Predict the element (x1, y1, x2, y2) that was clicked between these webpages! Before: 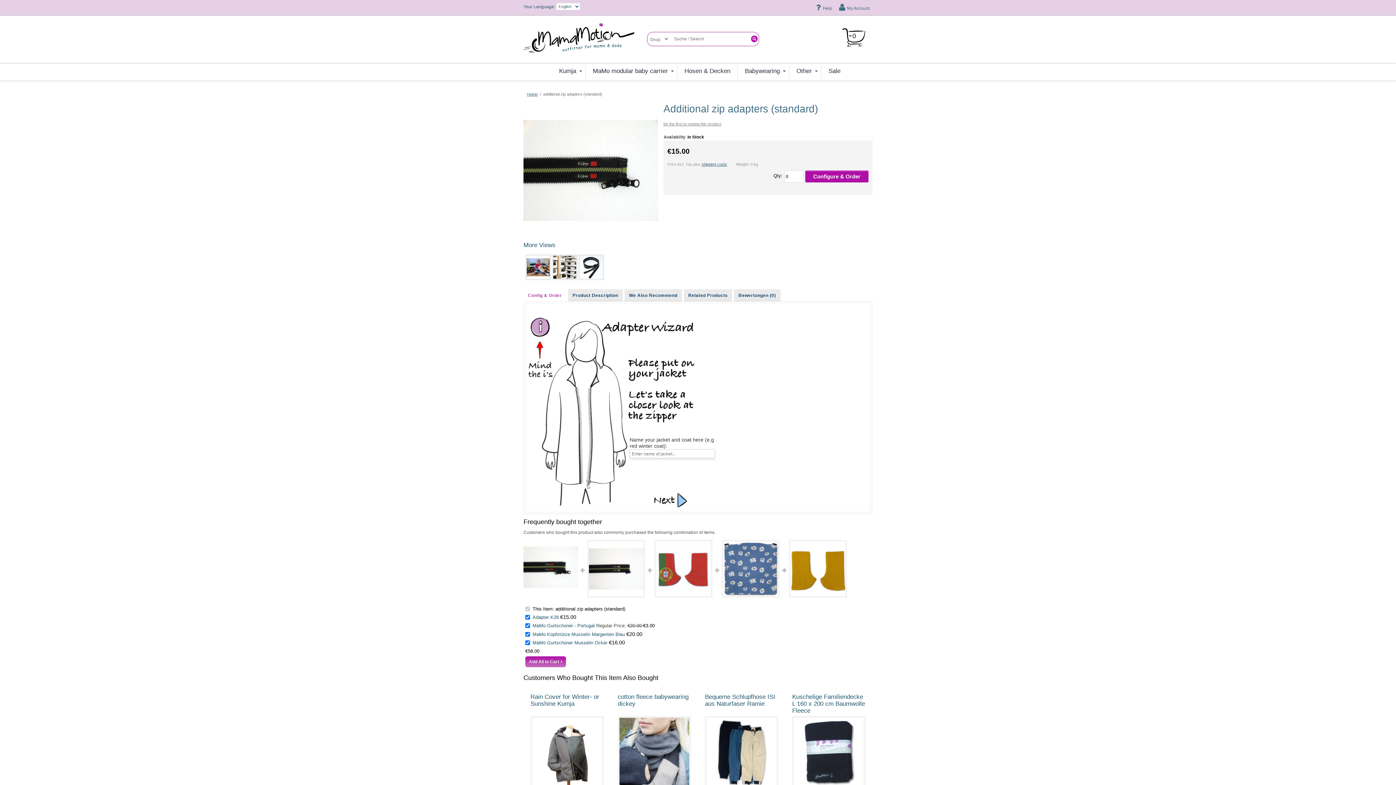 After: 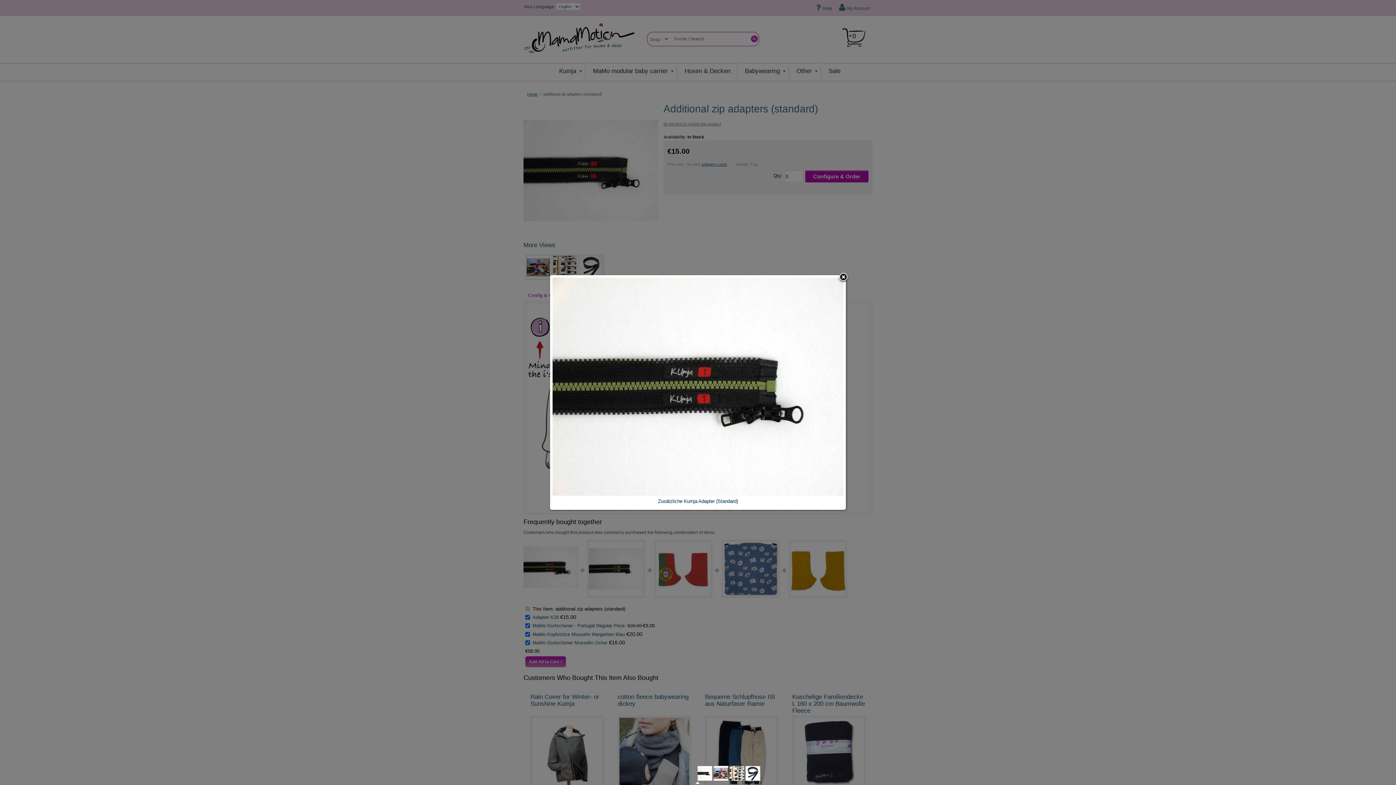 Action: bbox: (523, 103, 658, 109)